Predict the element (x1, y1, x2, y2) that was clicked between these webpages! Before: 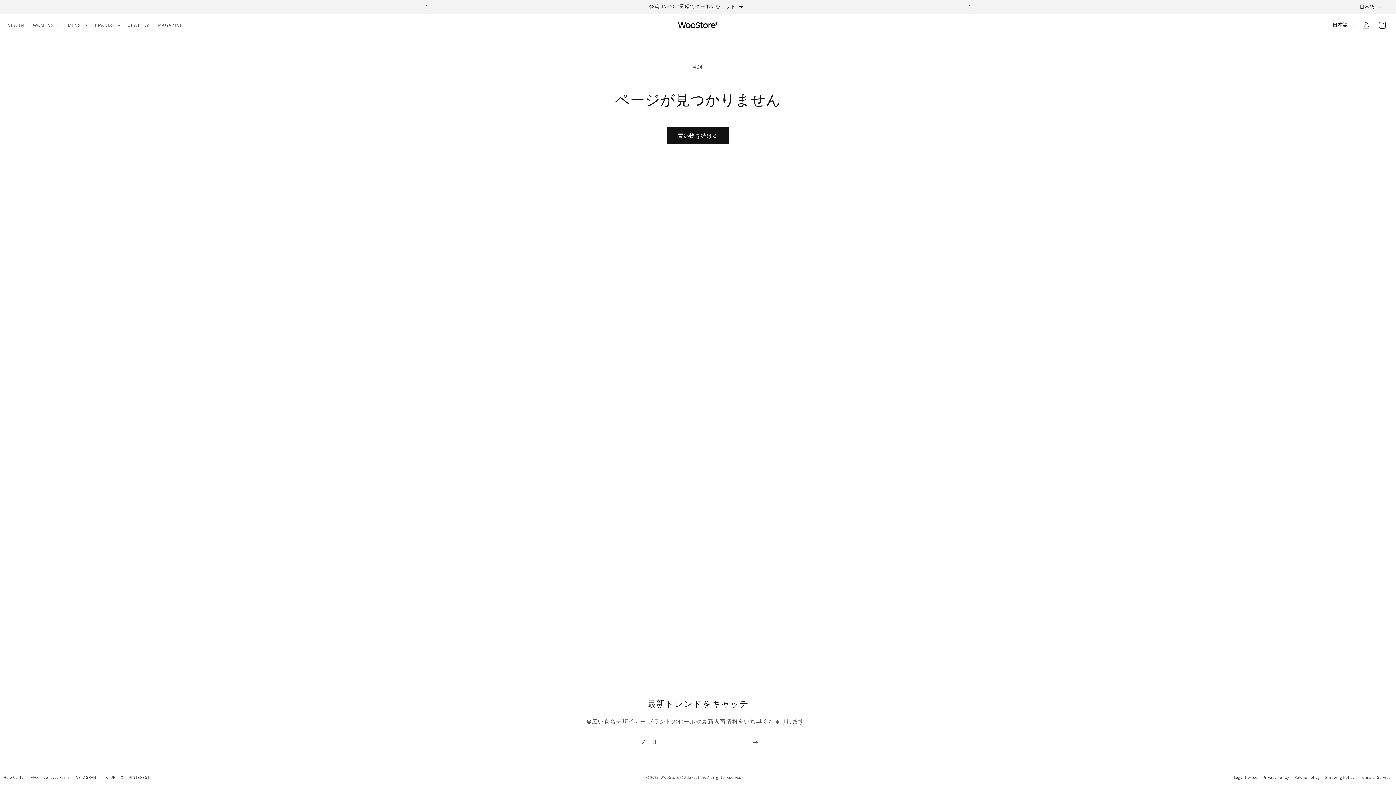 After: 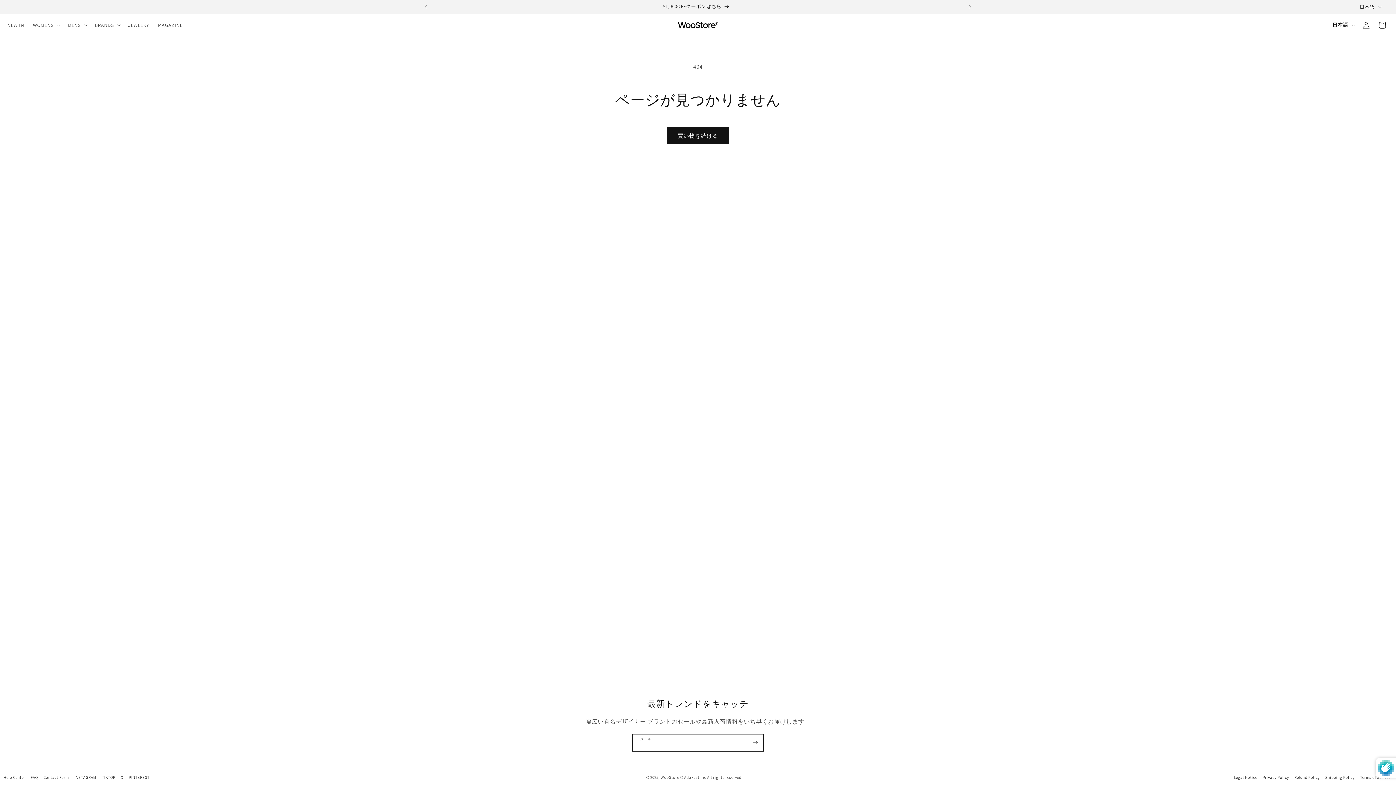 Action: bbox: (747, 734, 763, 751) label: 登録